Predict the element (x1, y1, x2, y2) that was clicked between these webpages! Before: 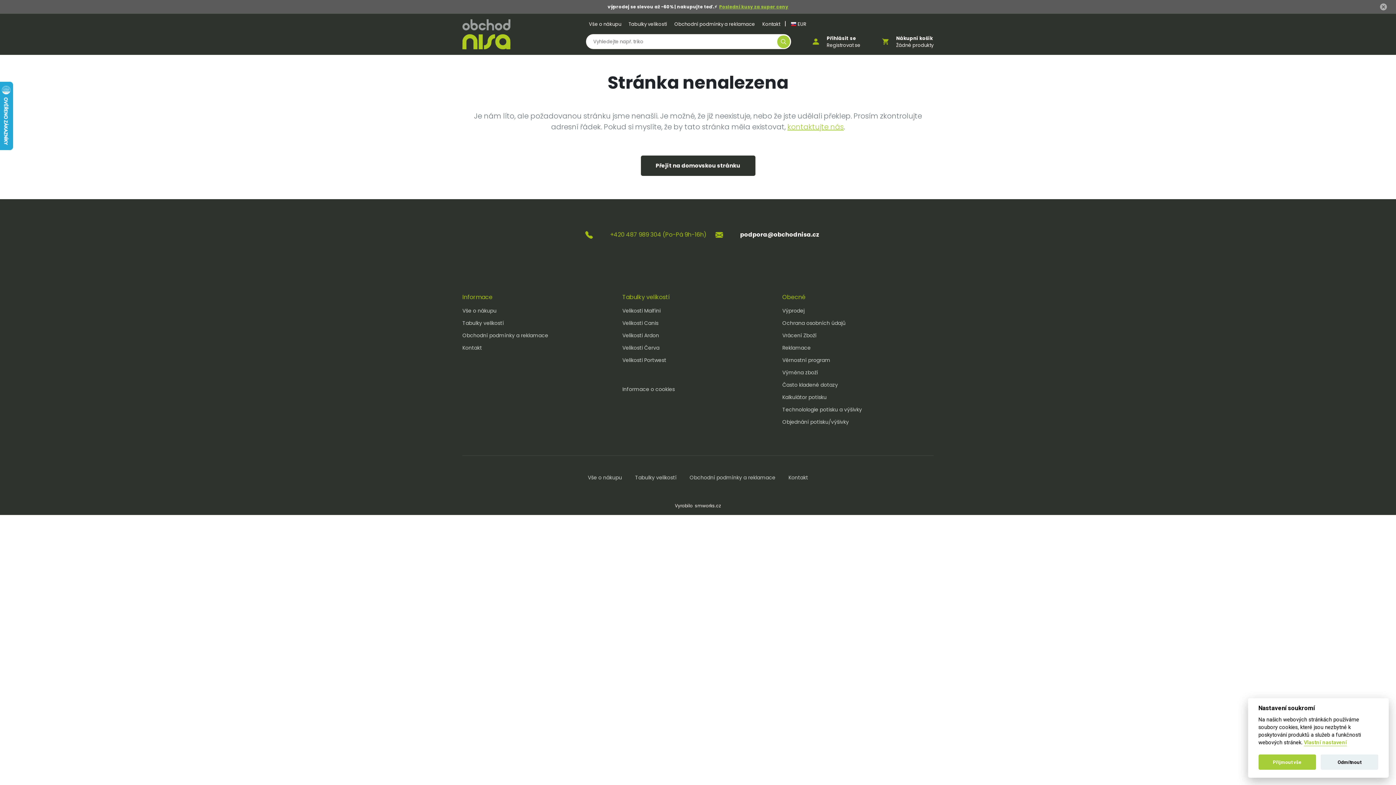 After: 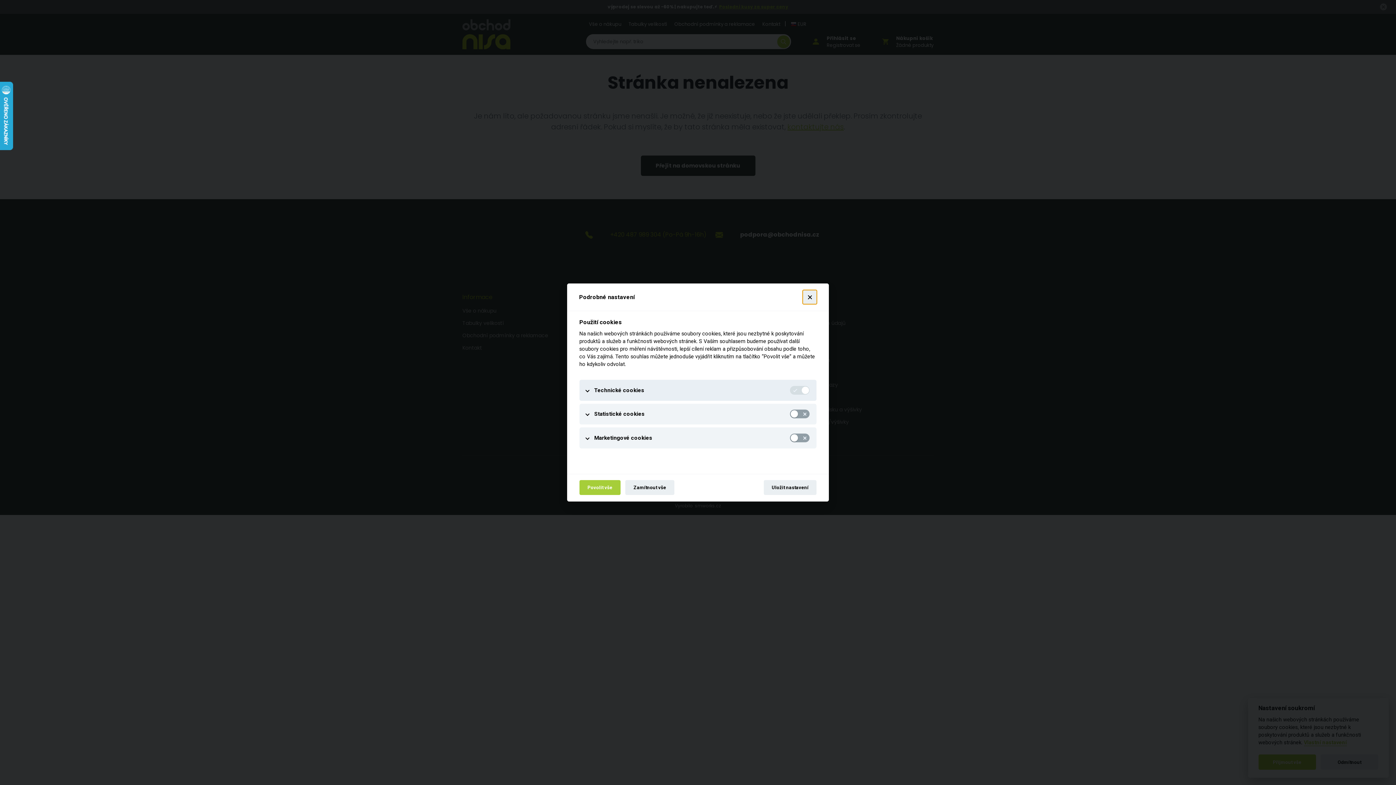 Action: bbox: (622, 385, 674, 393) label: Informace o cookies